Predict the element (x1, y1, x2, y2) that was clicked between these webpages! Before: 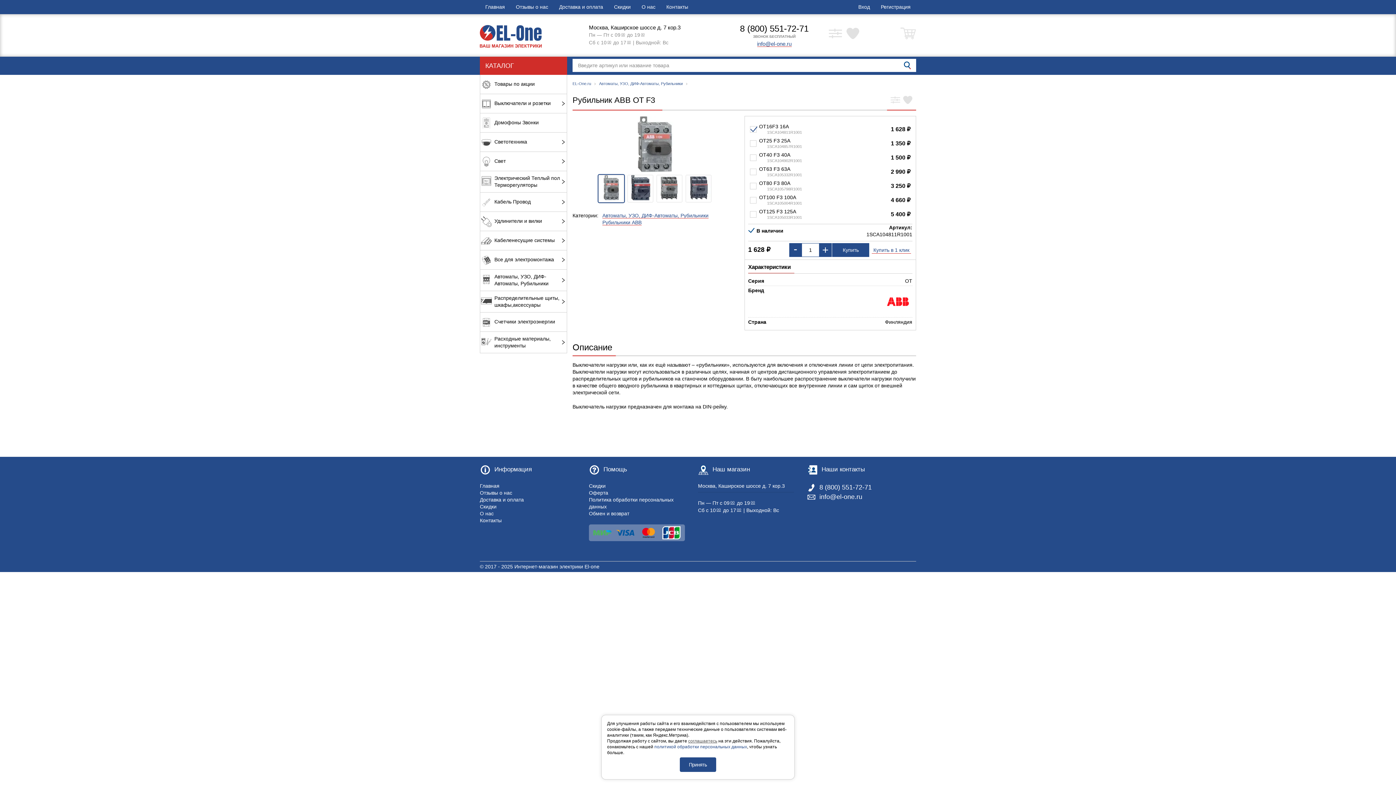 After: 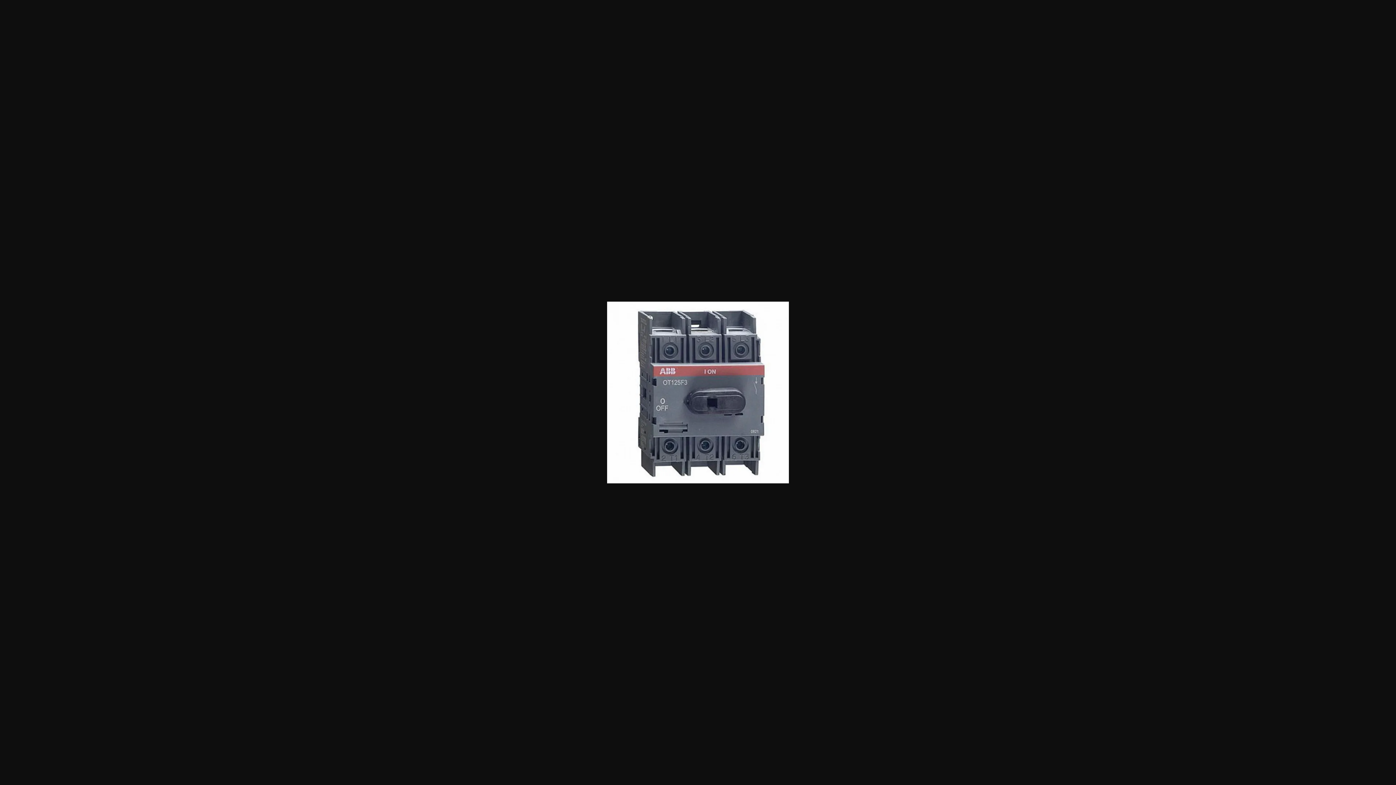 Action: bbox: (685, 174, 711, 202)